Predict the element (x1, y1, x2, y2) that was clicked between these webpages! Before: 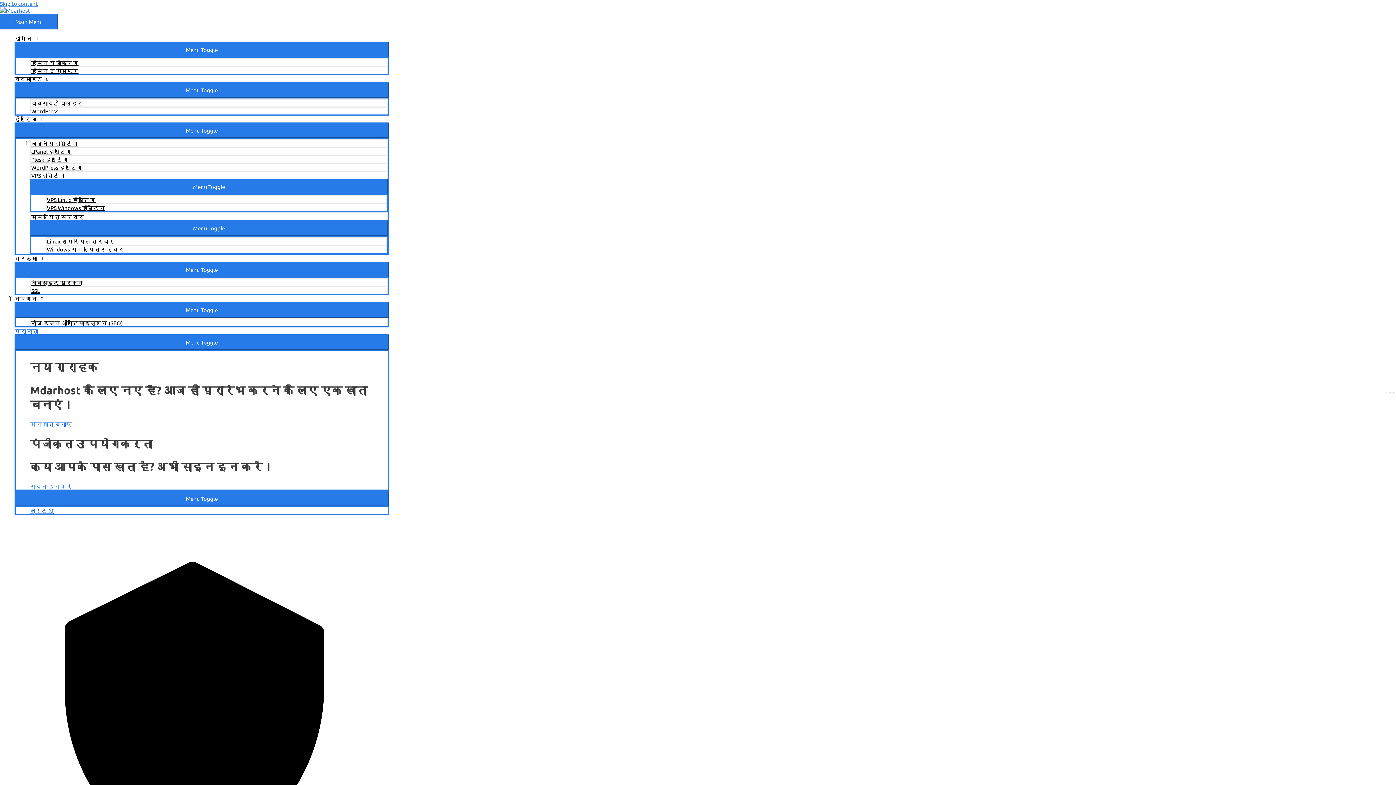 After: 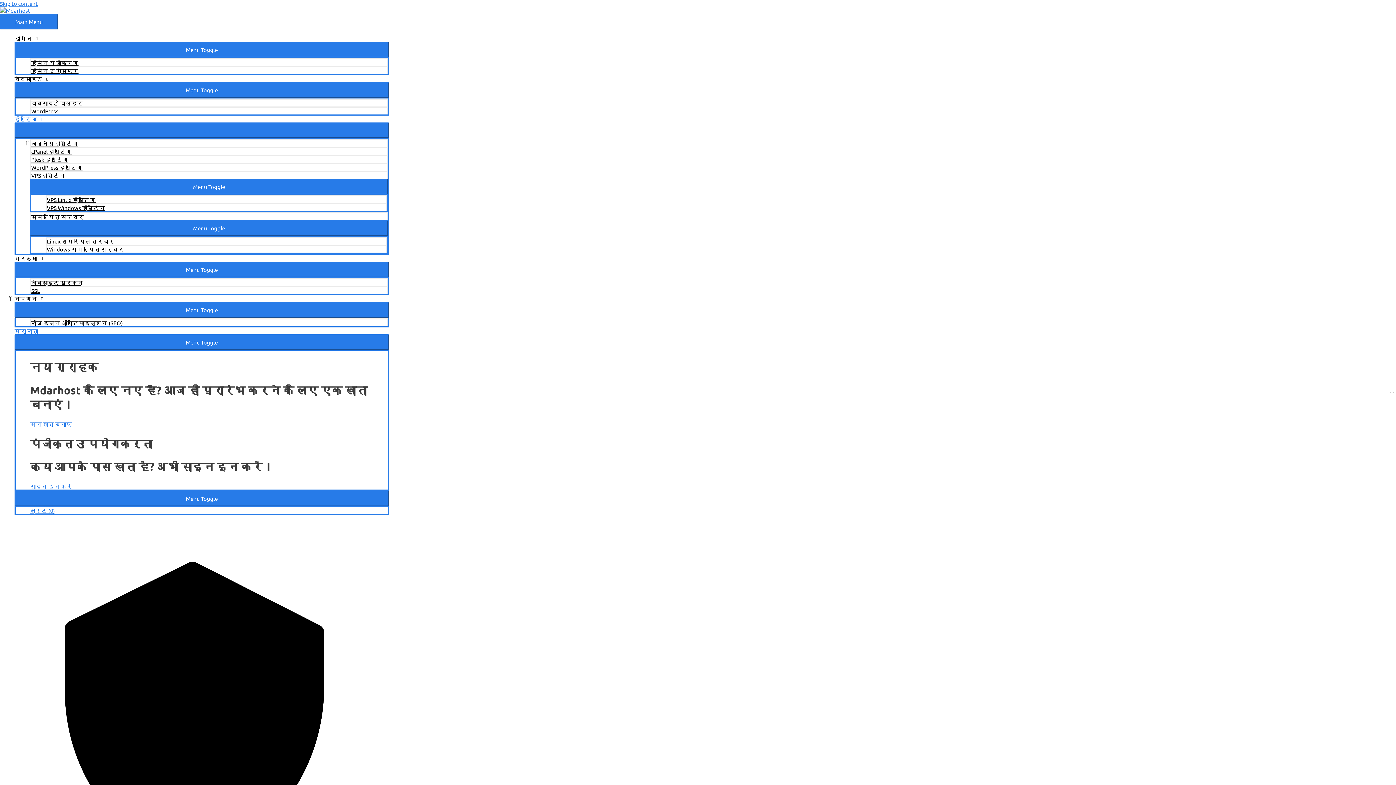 Action: label: होस्टिंग bbox: (14, 115, 389, 122)